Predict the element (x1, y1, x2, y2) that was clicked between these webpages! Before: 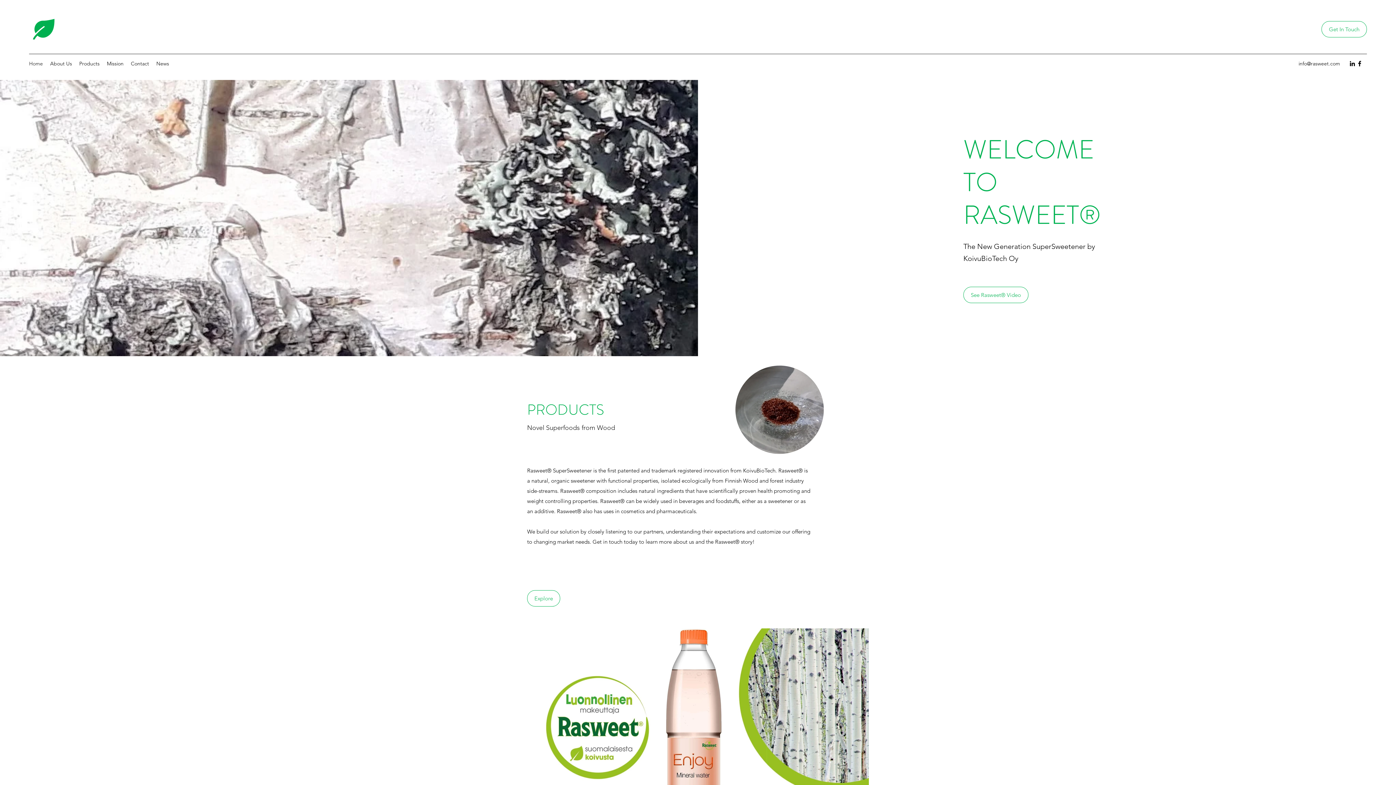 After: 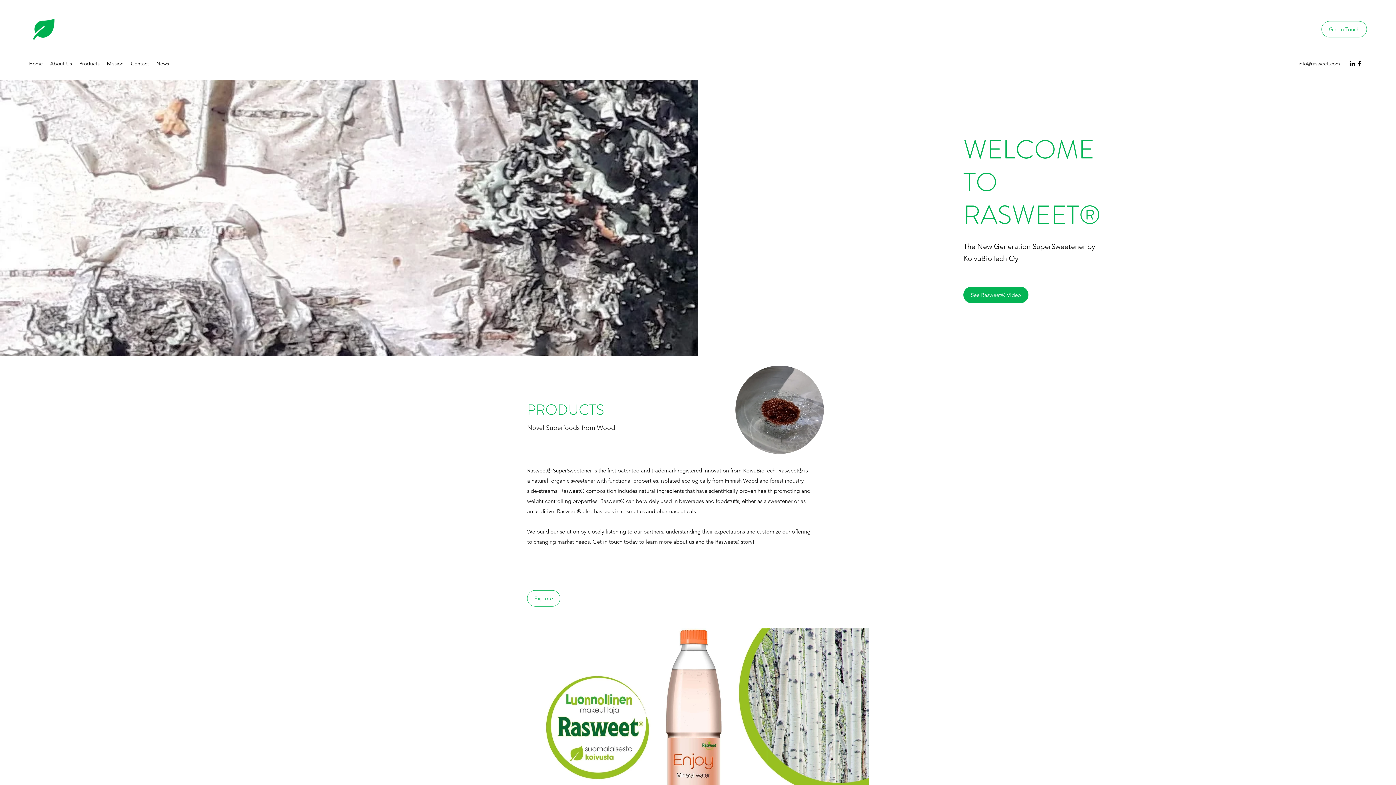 Action: bbox: (963, 286, 1028, 303) label: See Rasweet® Video